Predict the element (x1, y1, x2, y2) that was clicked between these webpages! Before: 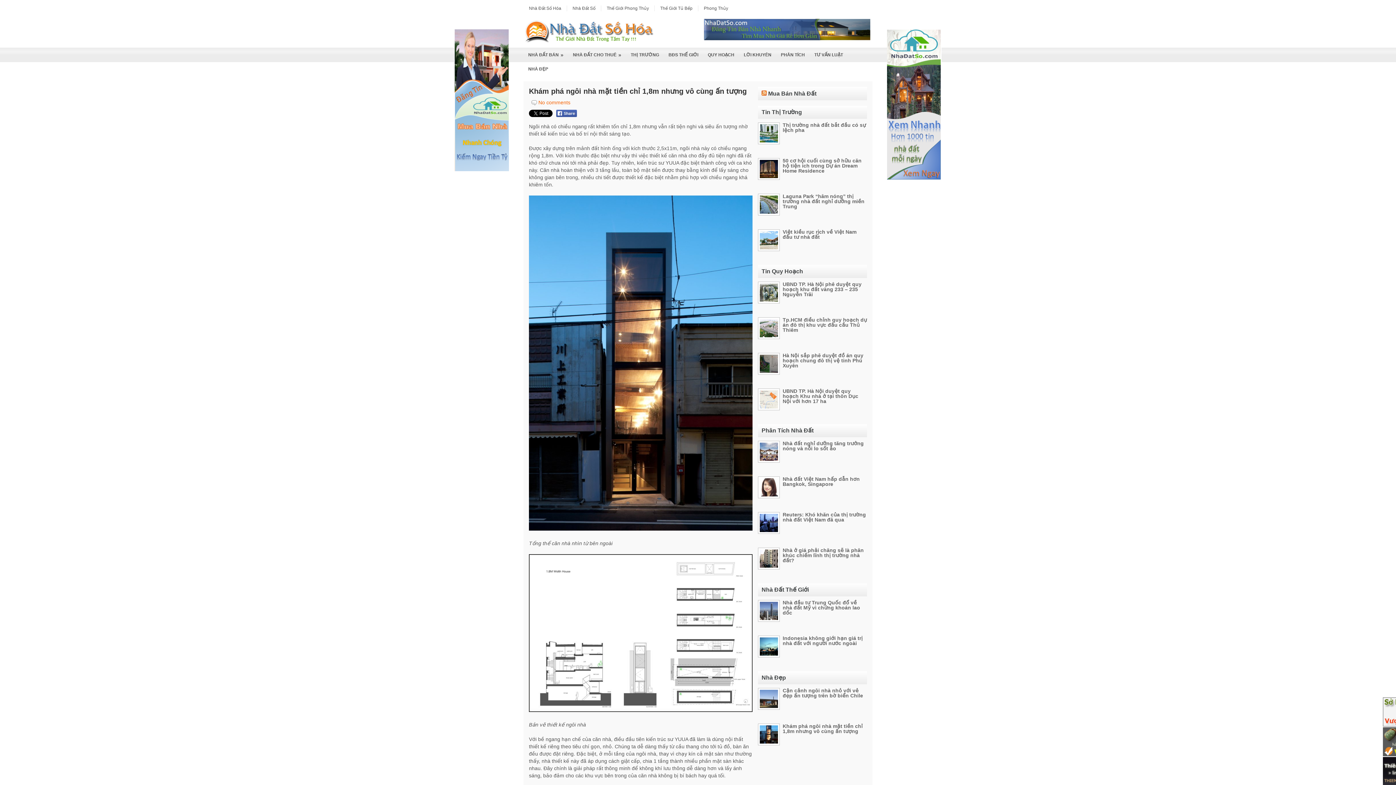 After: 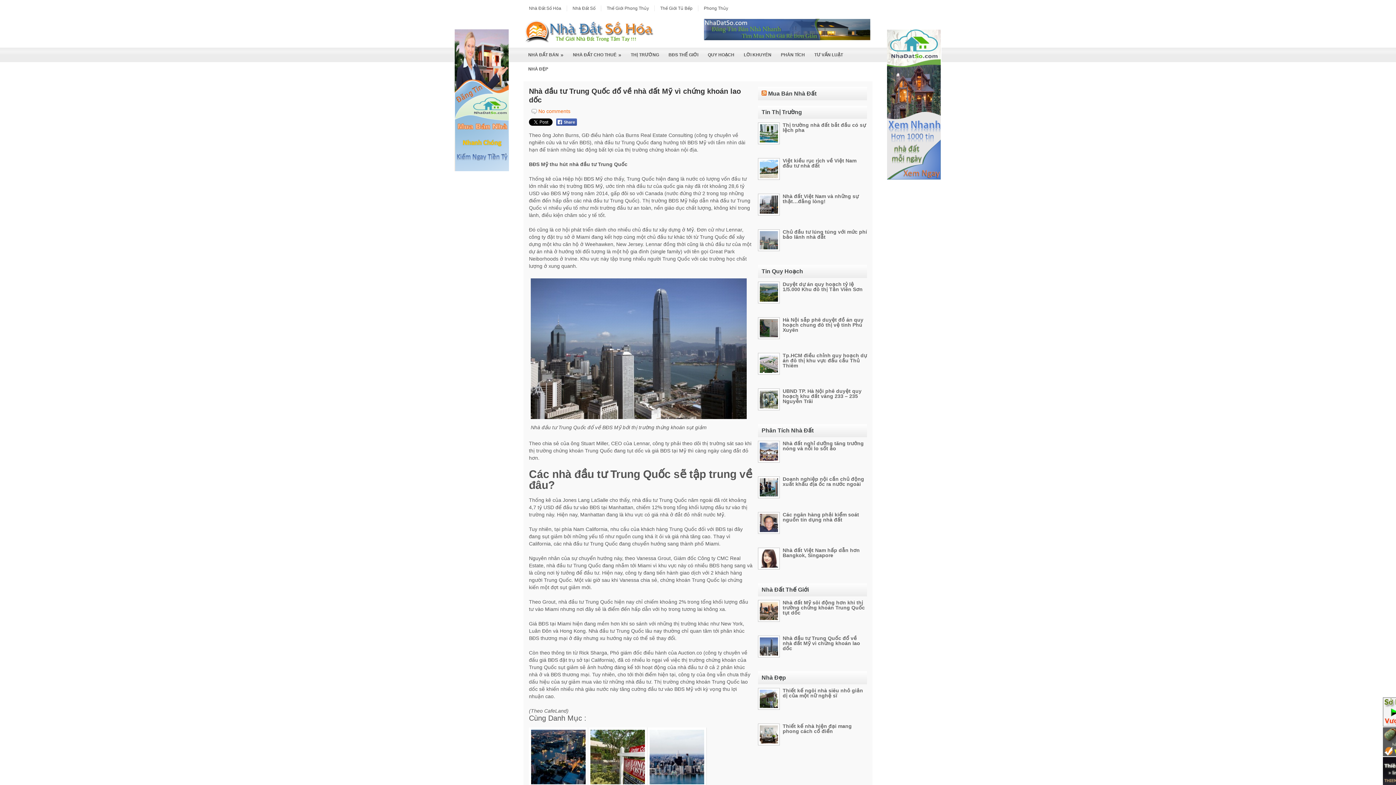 Action: label: Nhà đầu tư Trung Quốc đổ về nhà đất Mỹ vì chứng khoán lao dốc bbox: (782, 600, 860, 616)